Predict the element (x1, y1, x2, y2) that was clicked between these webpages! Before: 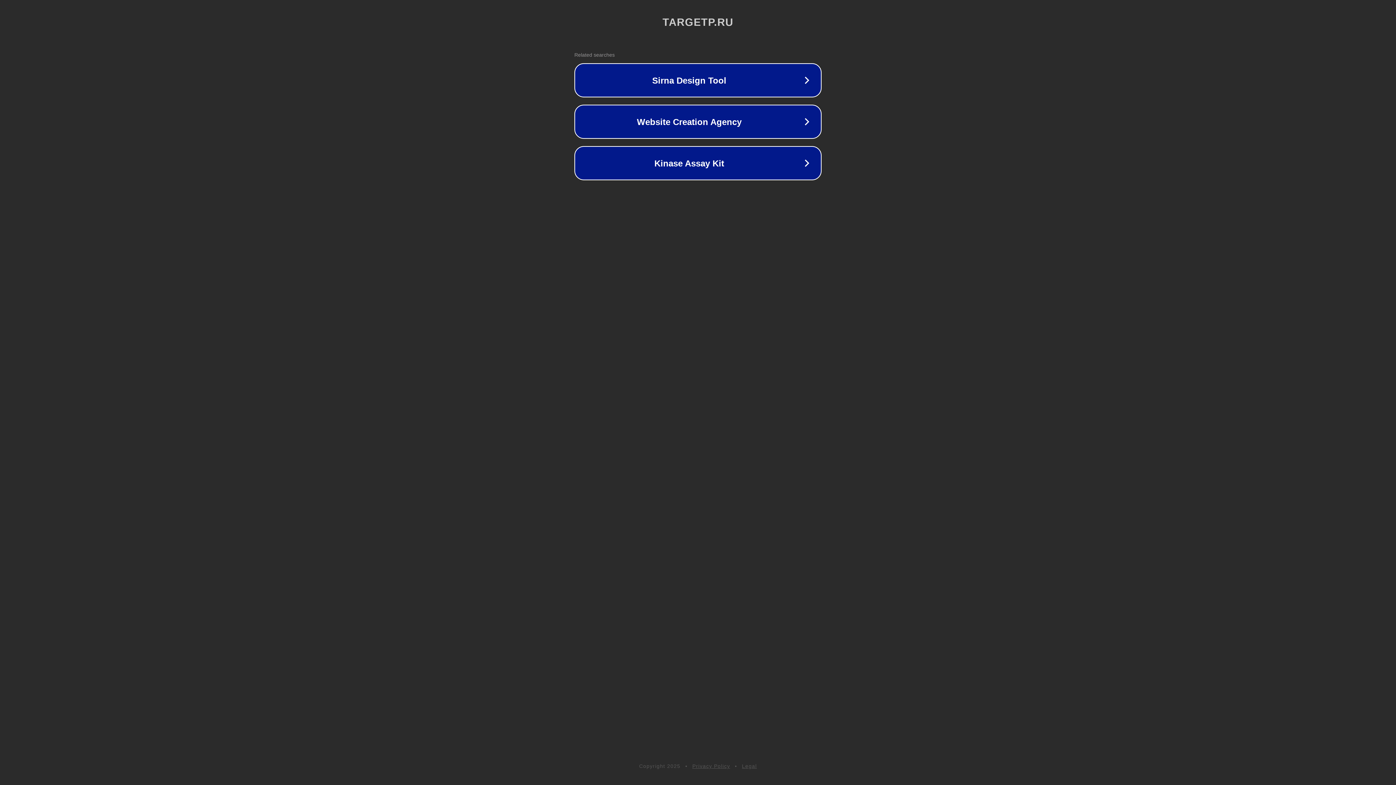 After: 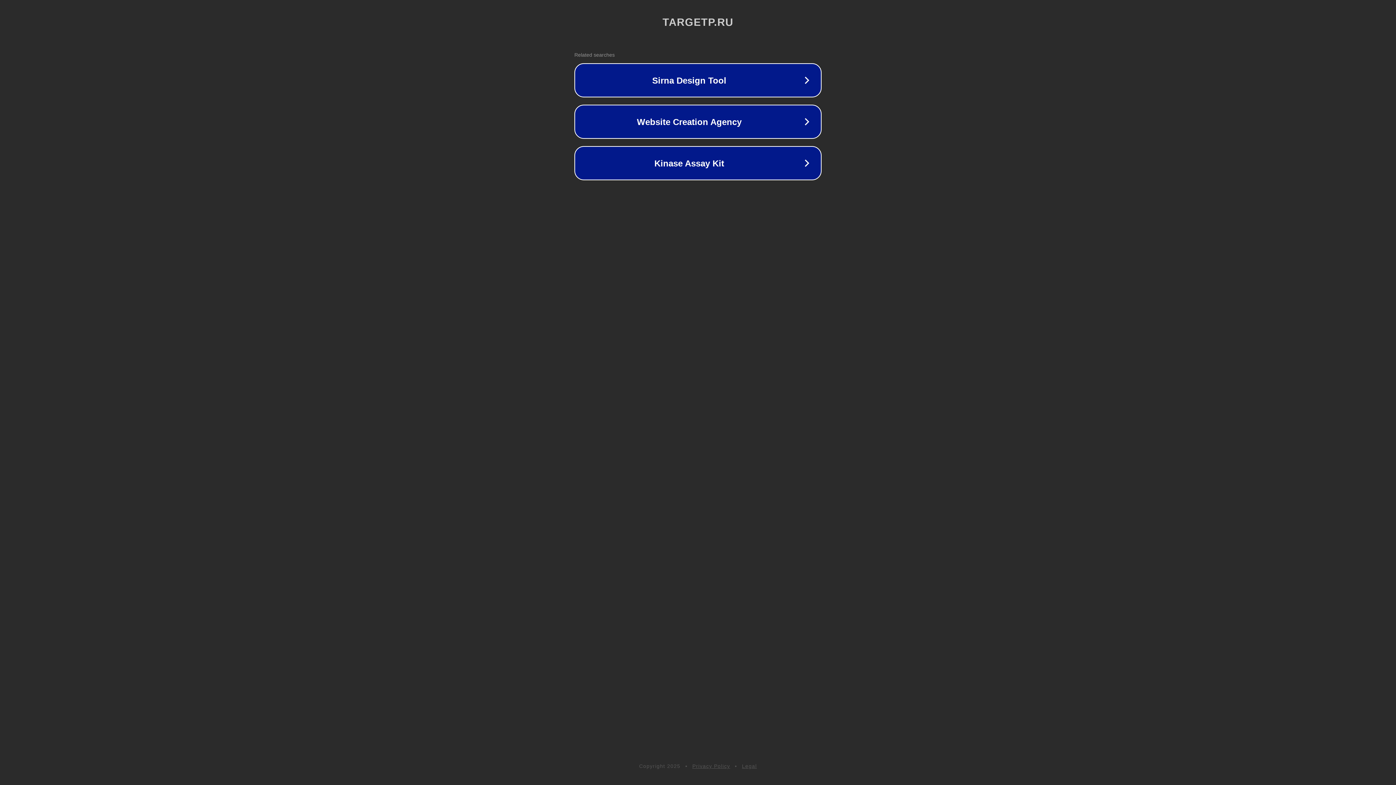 Action: bbox: (742, 763, 757, 769) label: Legal